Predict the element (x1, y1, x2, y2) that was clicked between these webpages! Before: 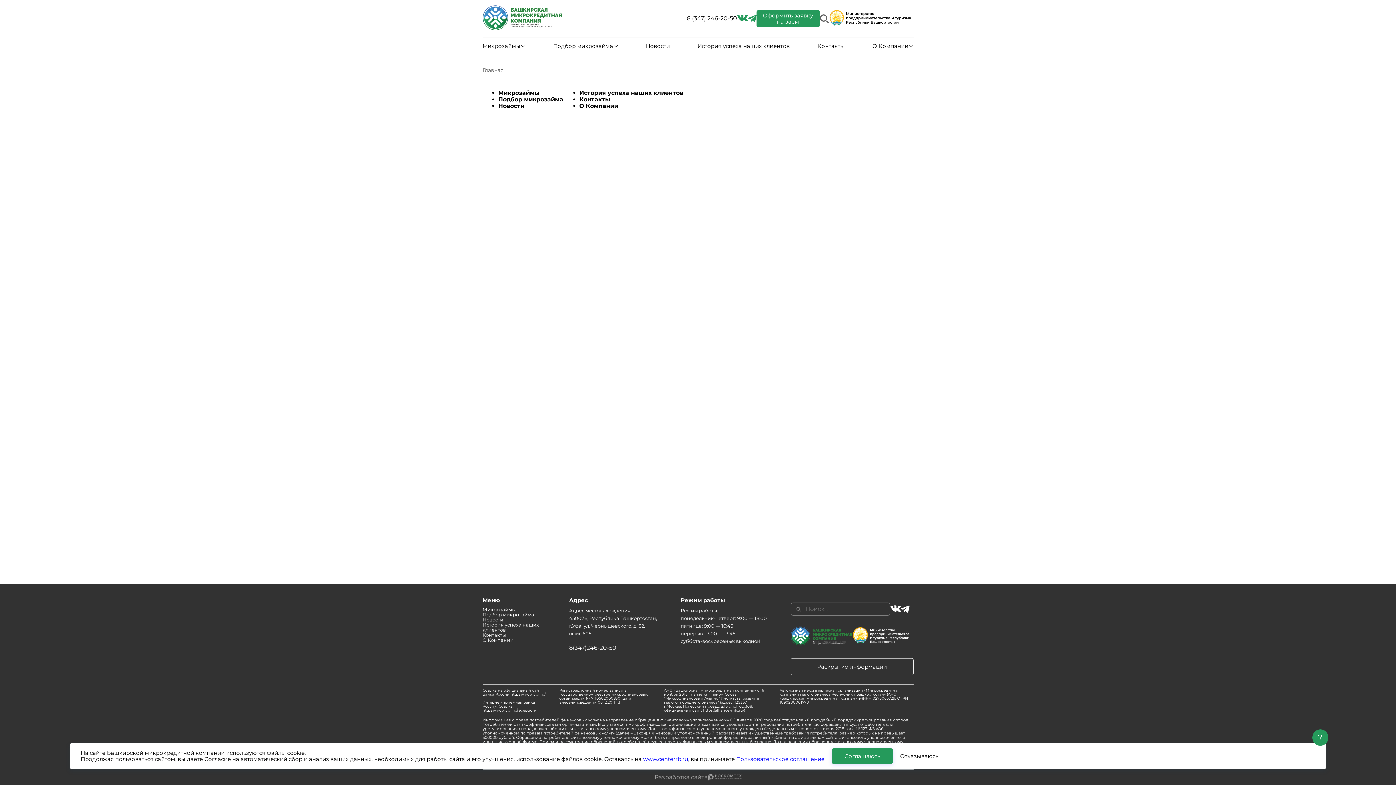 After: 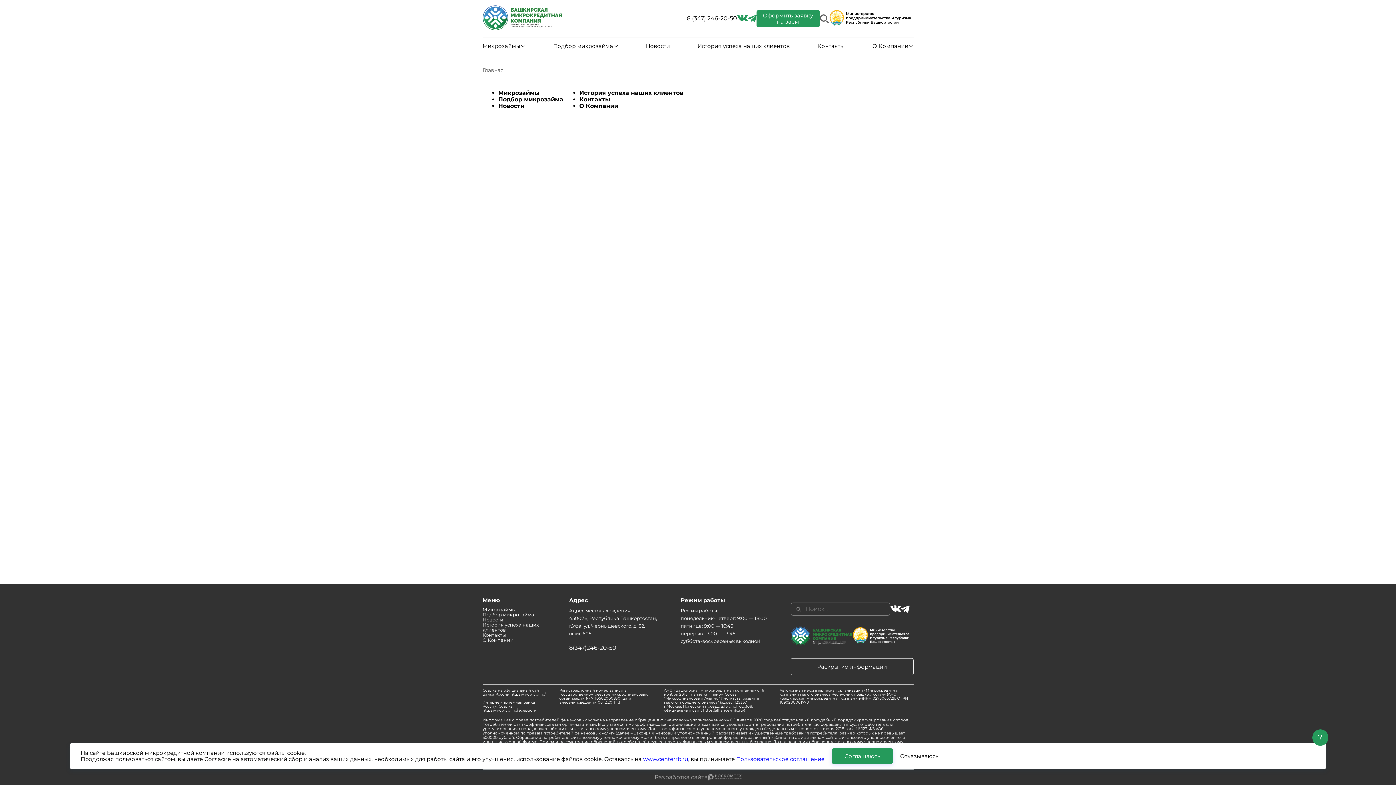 Action: bbox: (737, 14, 747, 21)